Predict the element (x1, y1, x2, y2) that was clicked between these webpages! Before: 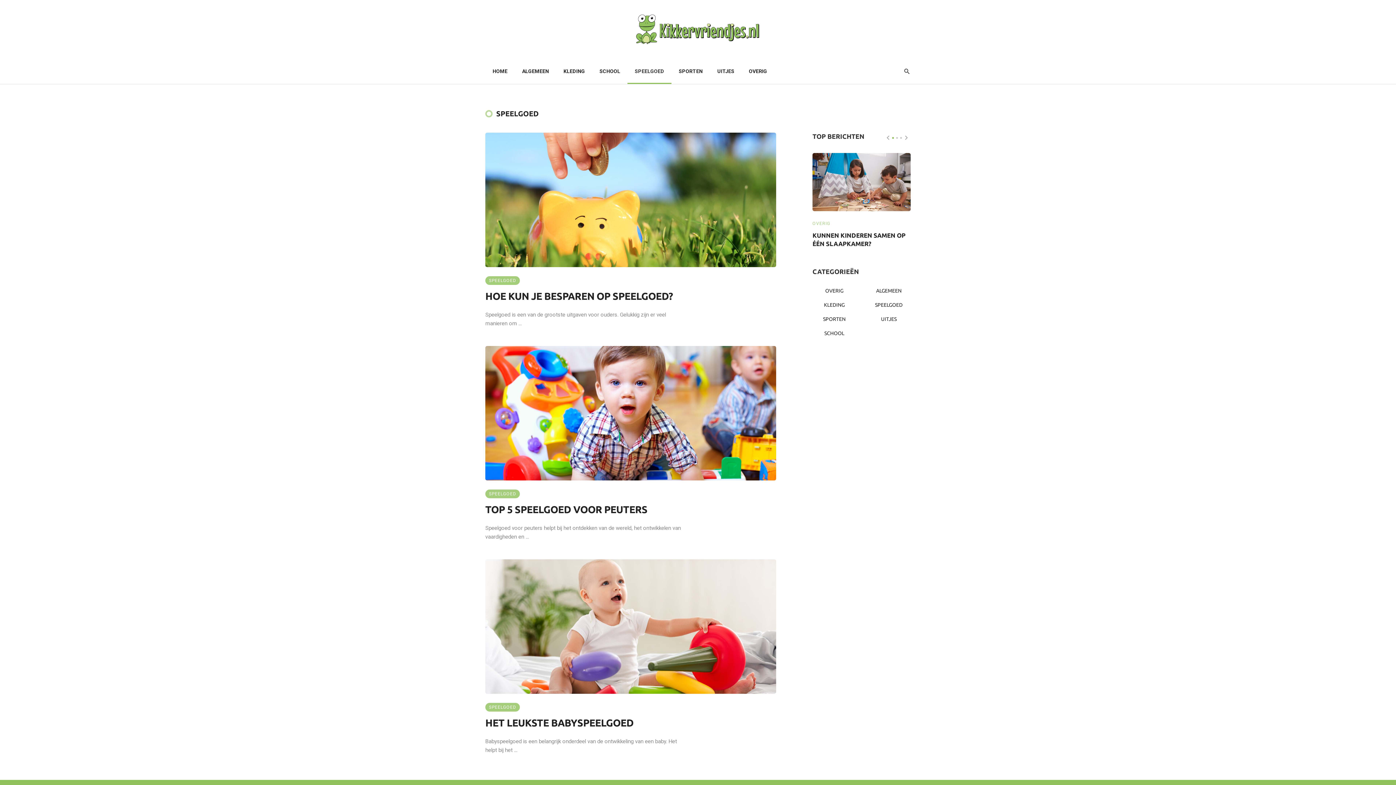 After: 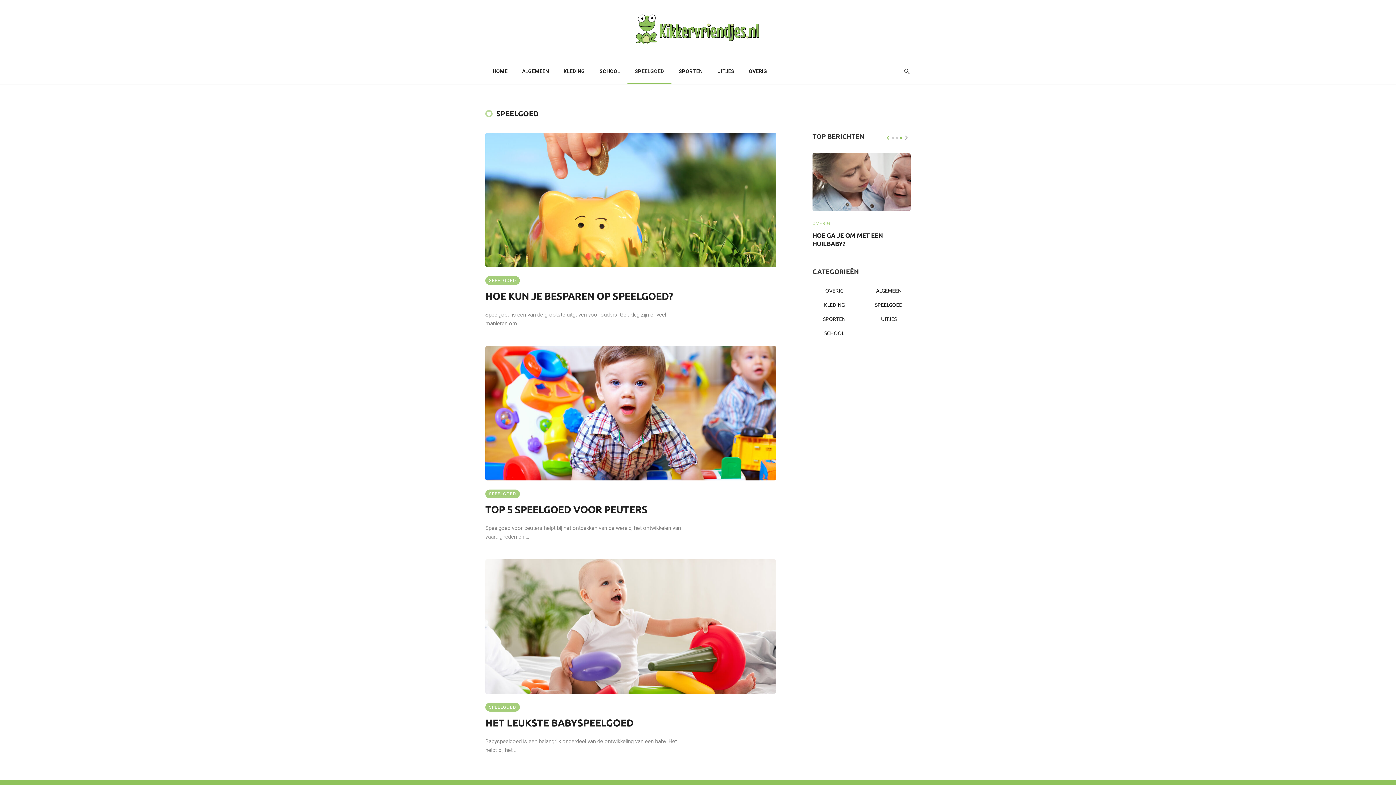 Action: bbox: (884, 133, 892, 142)